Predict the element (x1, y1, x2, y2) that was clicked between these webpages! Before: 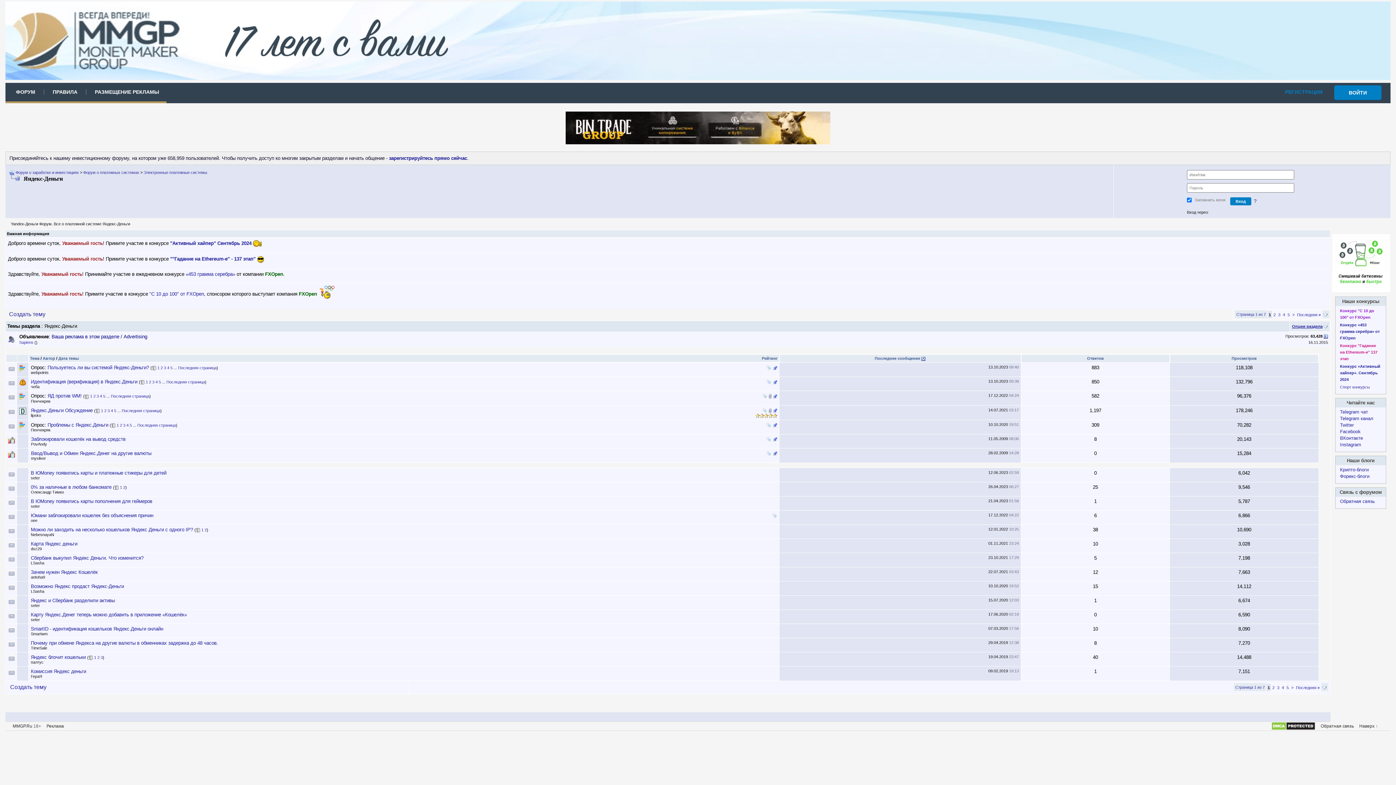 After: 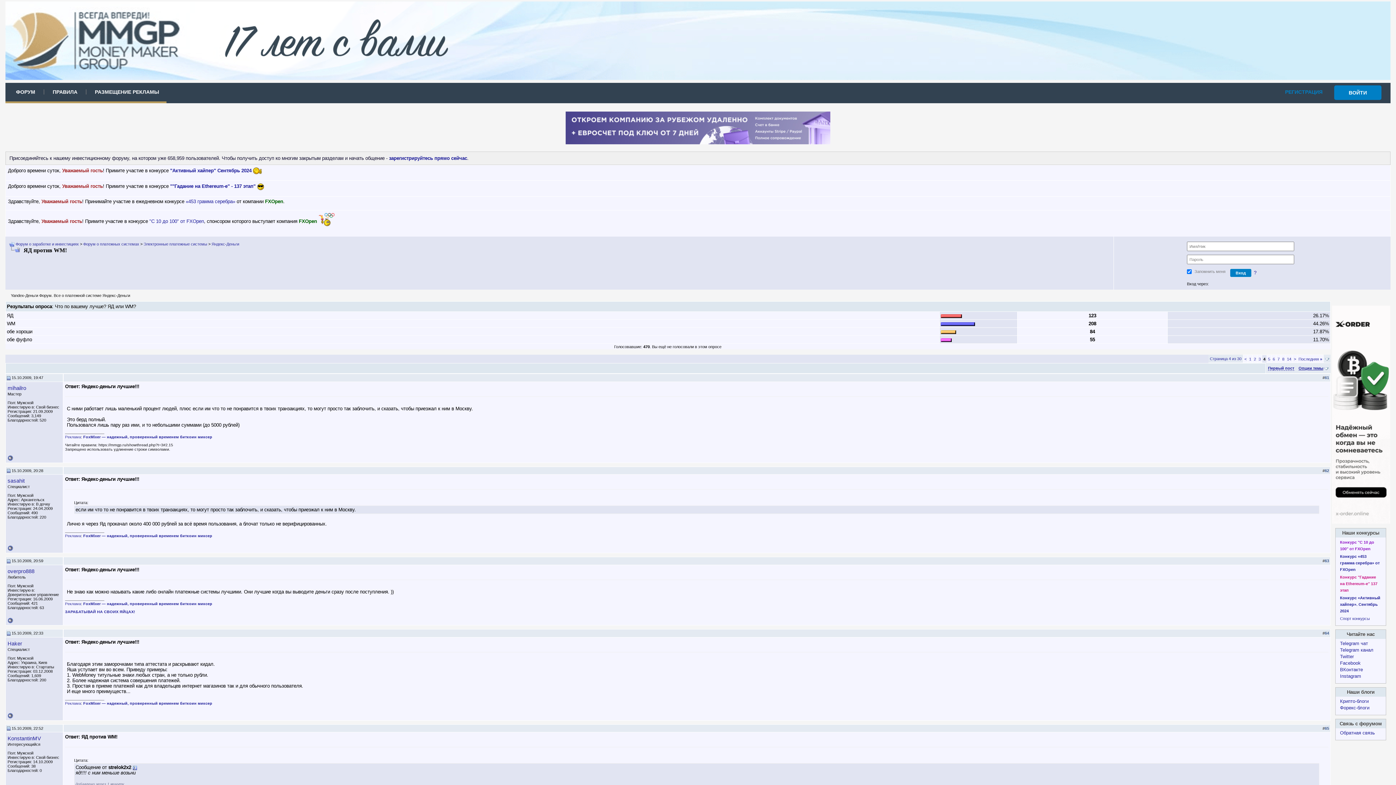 Action: bbox: (99, 394, 102, 398) label: 4